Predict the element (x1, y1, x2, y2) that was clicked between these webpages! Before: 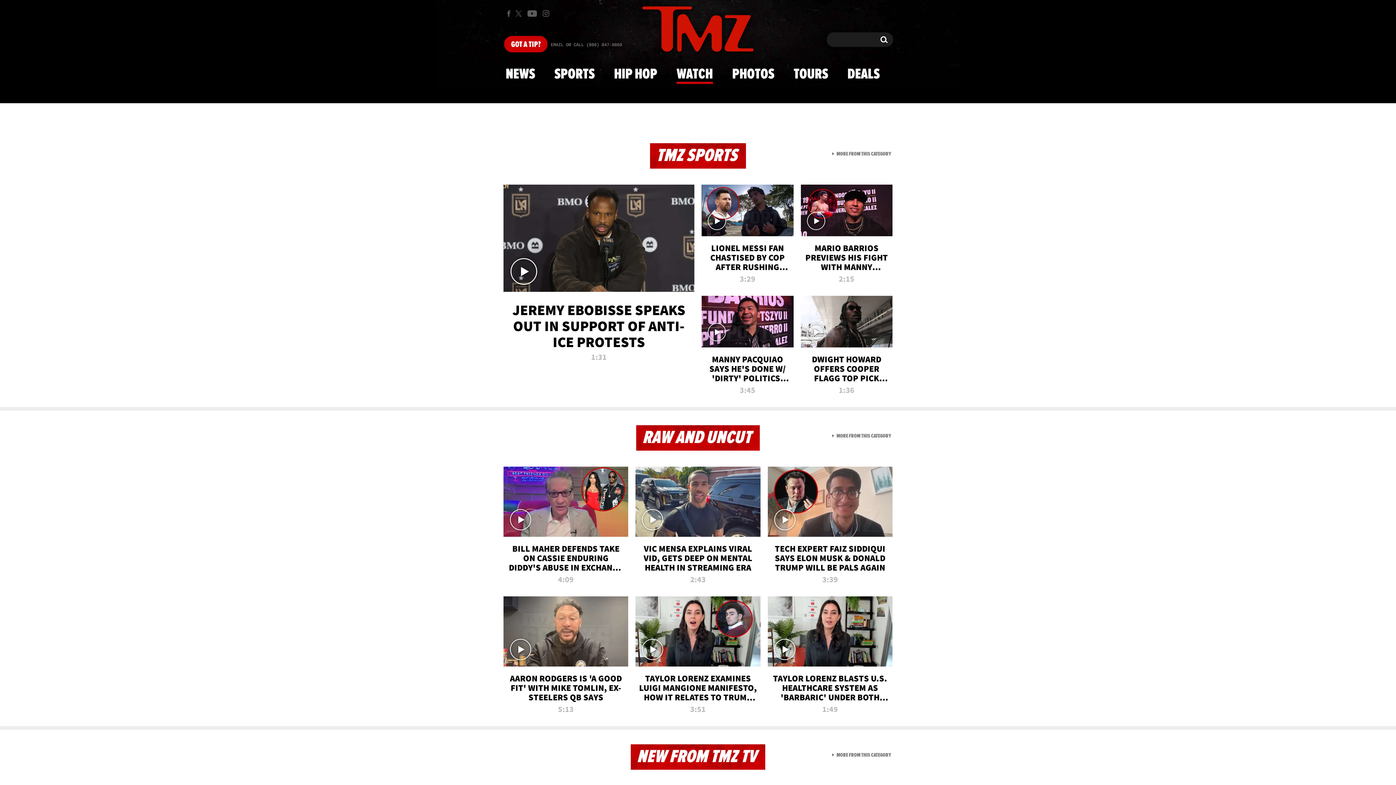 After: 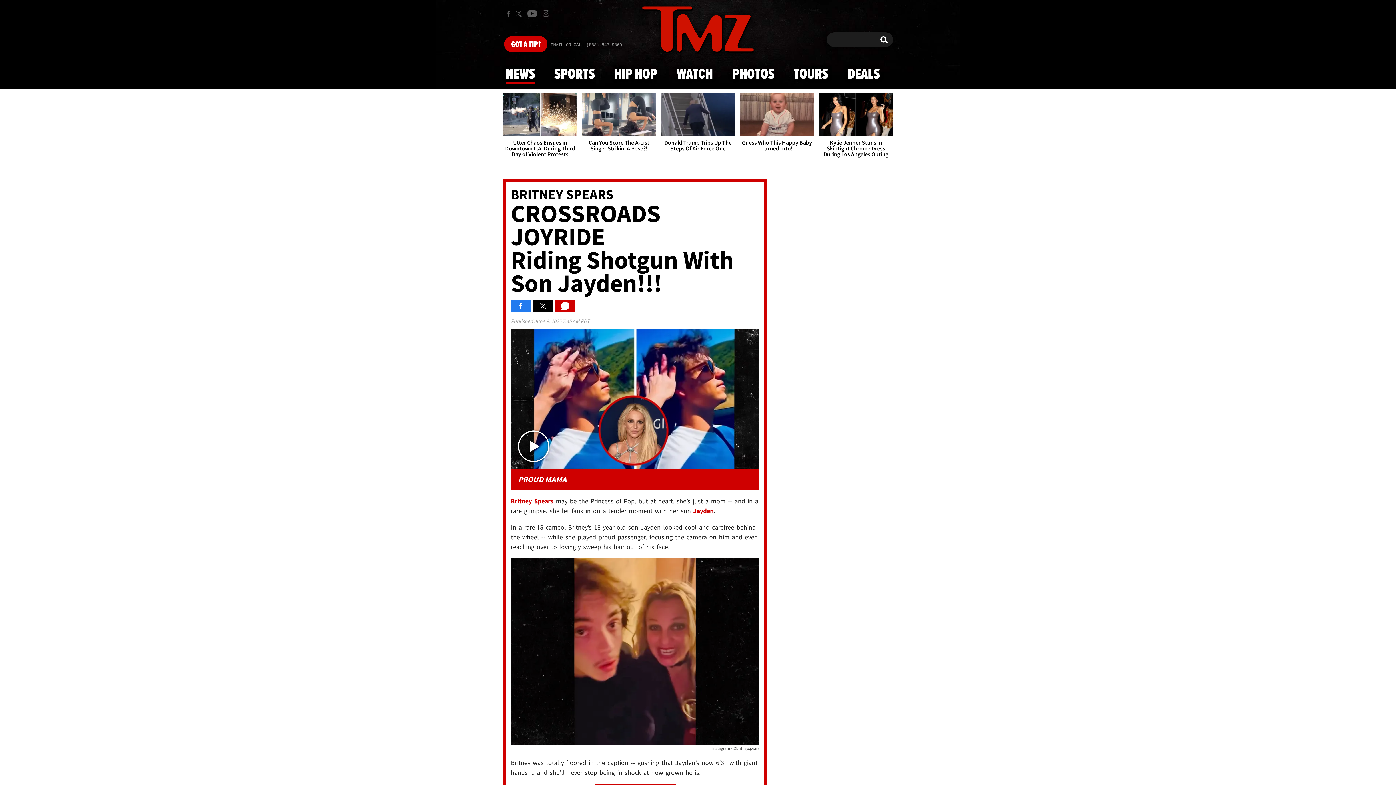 Action: bbox: (642, 0, 753, 59)